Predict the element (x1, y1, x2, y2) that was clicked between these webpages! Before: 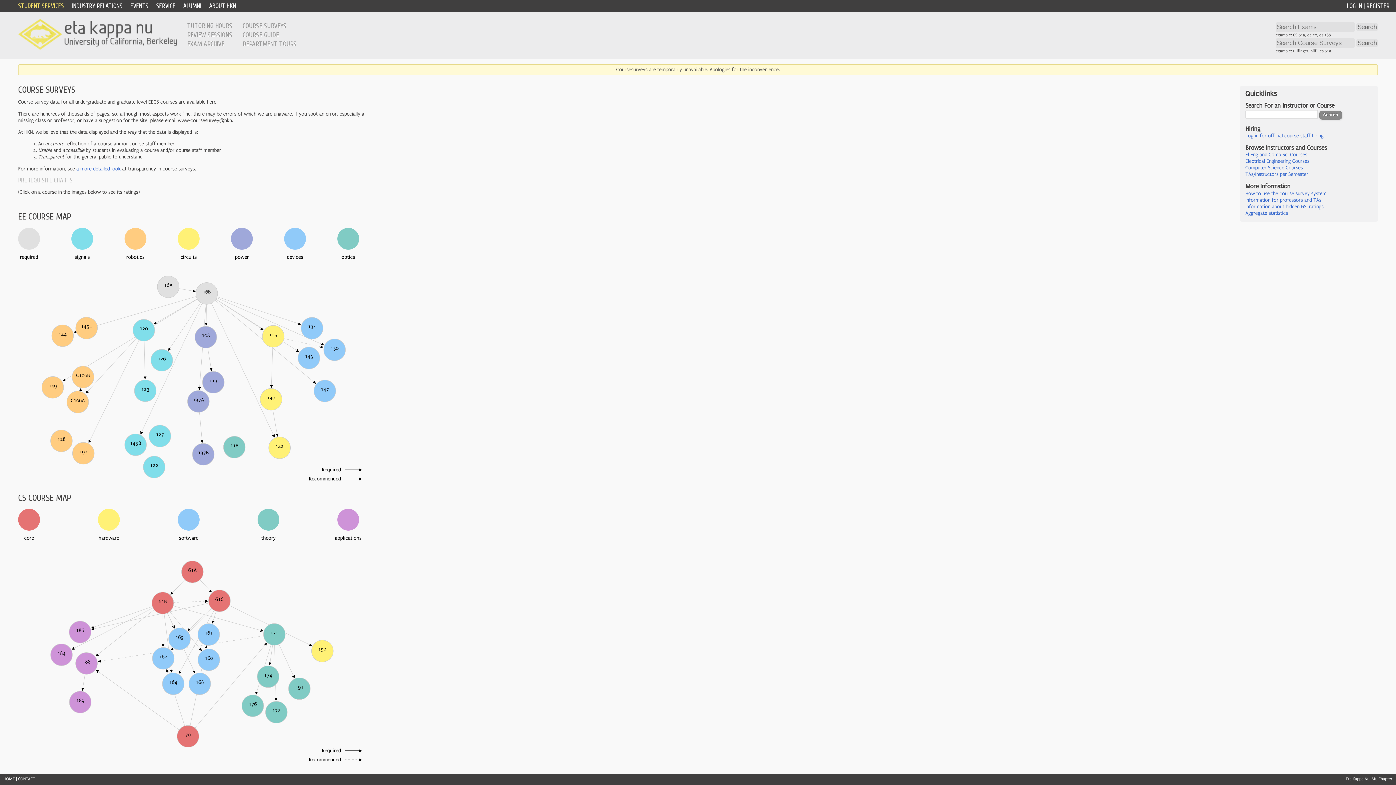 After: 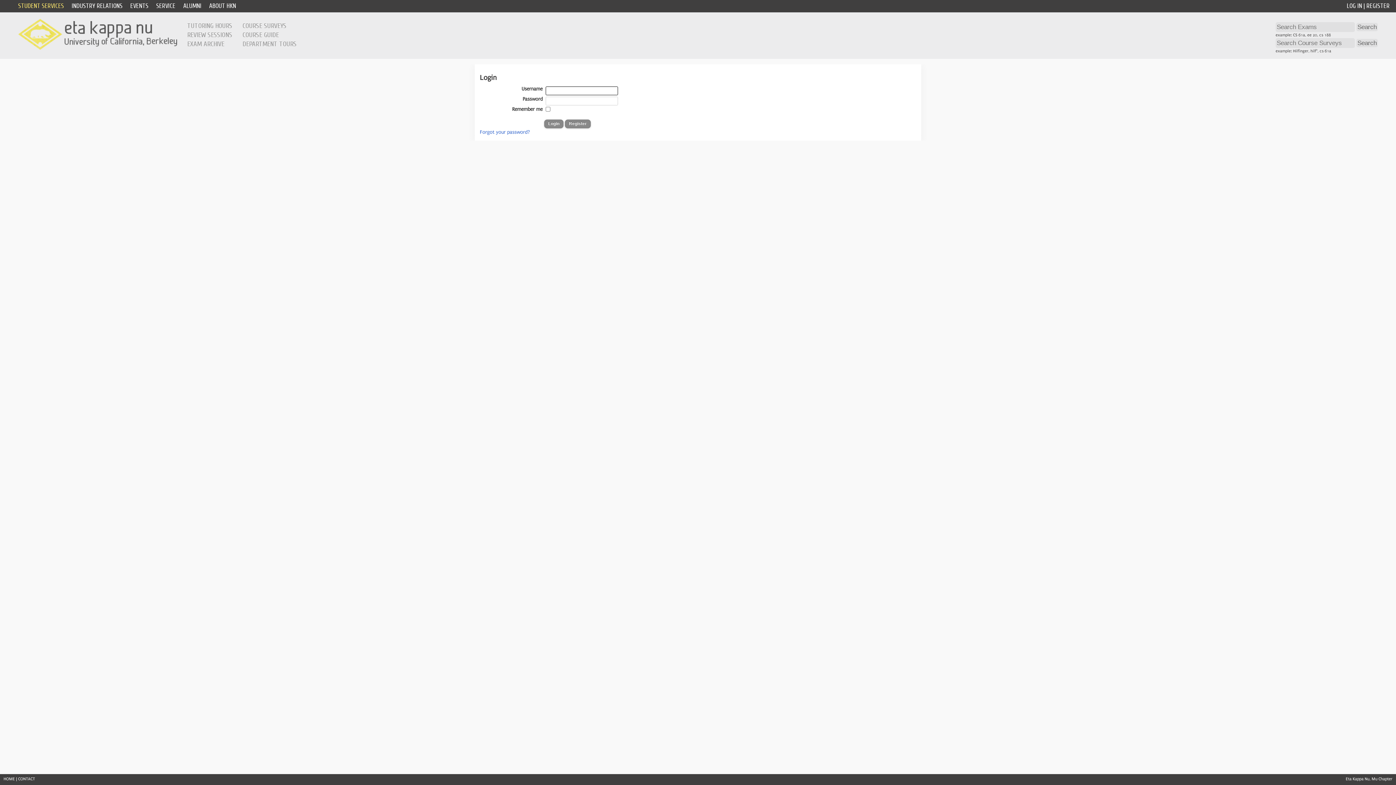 Action: bbox: (1347, 2, 1362, 9) label: LOG IN